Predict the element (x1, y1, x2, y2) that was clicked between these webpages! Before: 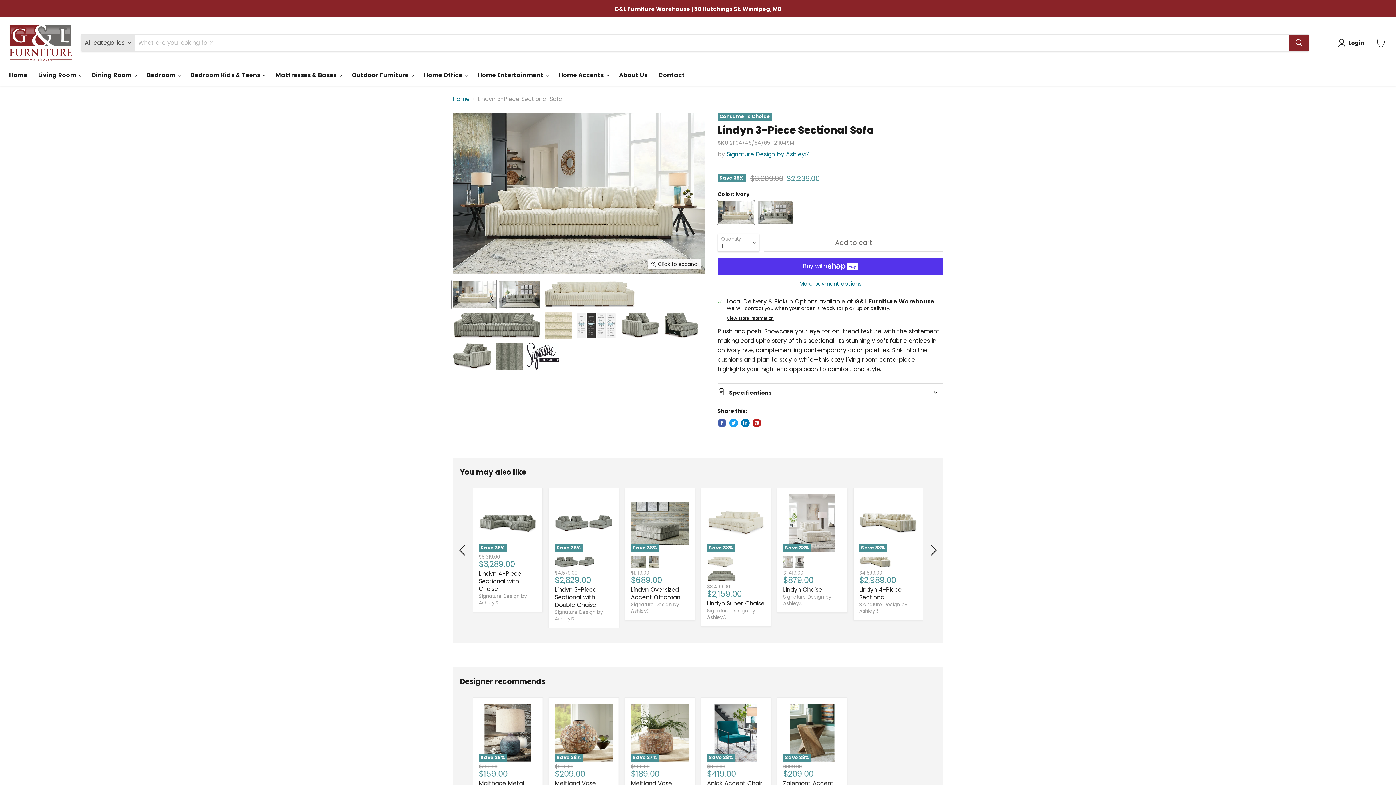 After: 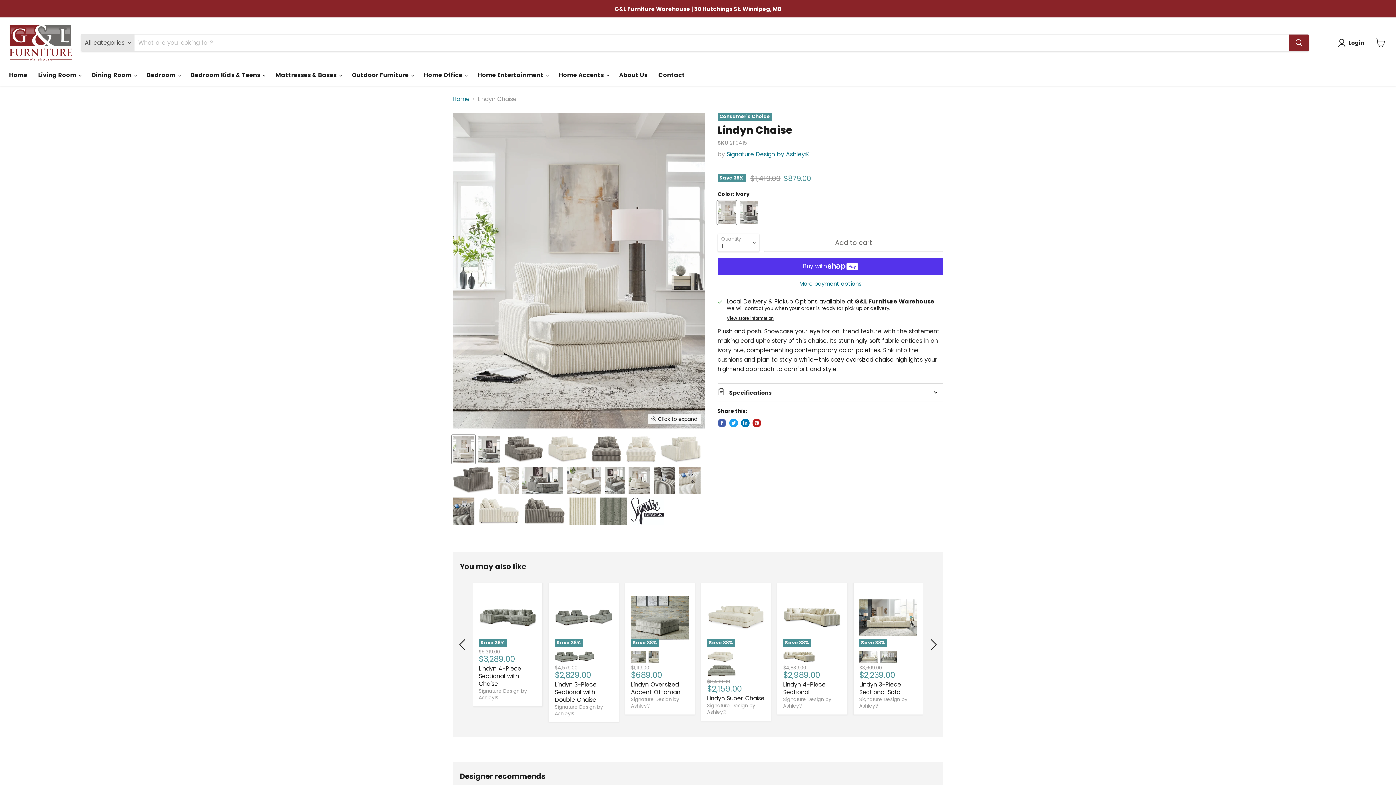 Action: bbox: (783, 556, 792, 568)